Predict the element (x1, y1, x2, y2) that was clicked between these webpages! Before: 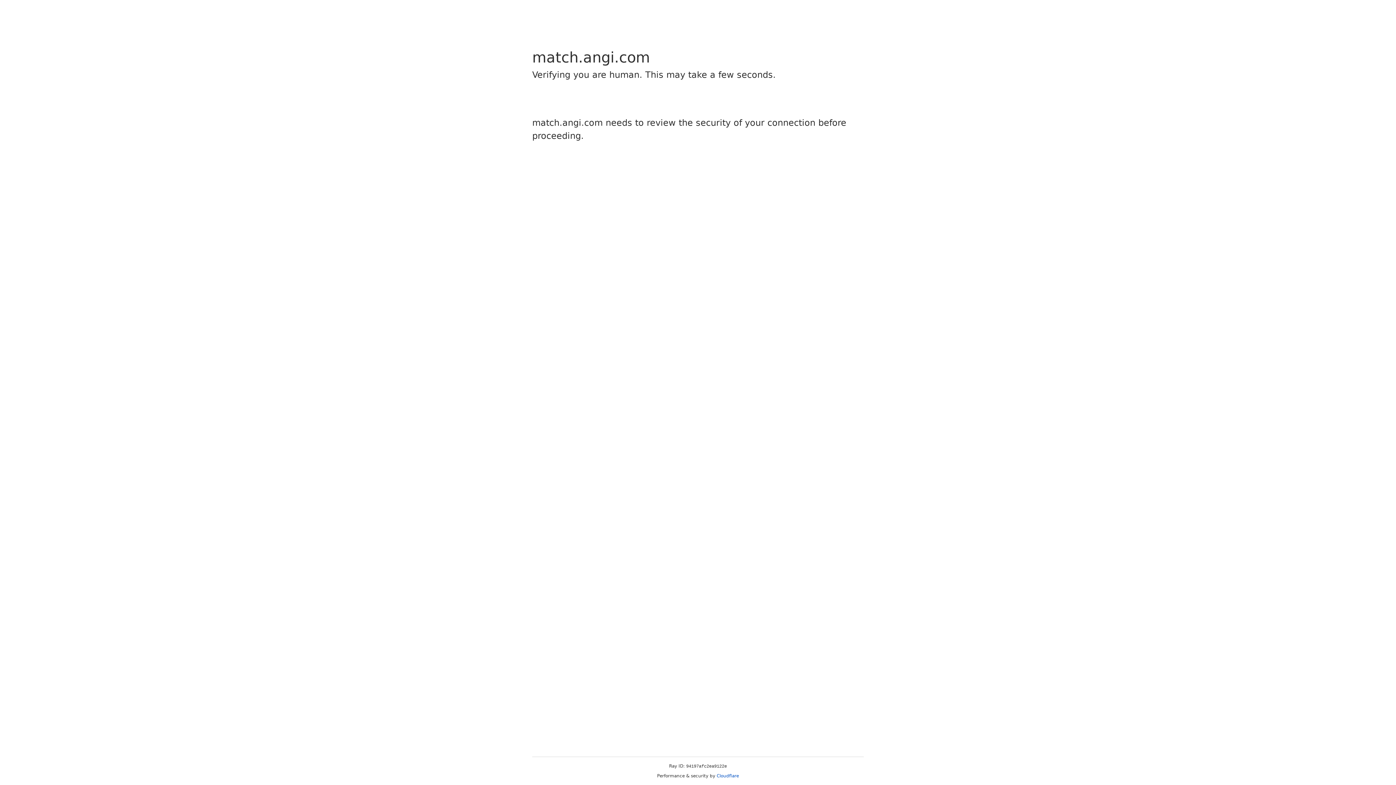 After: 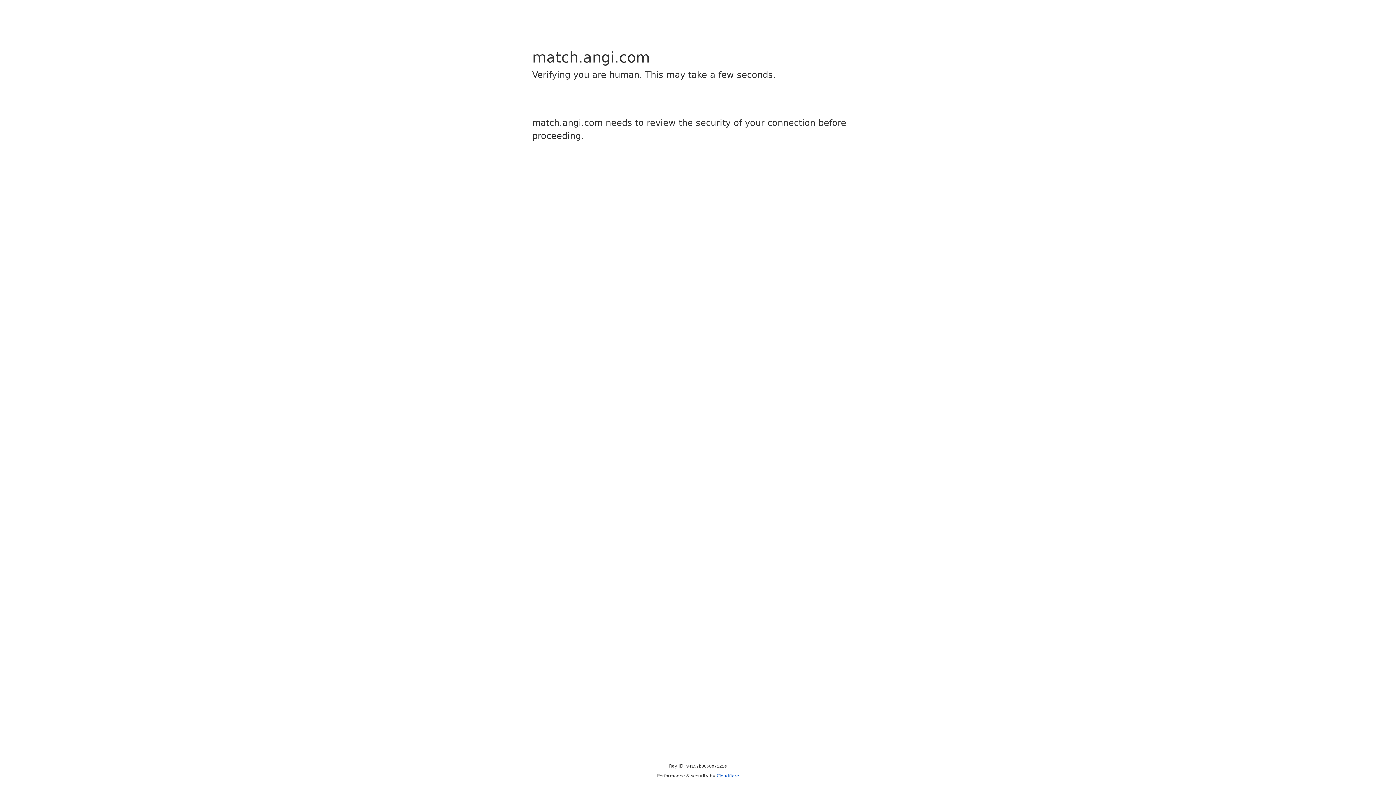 Action: label: Cloudflare bbox: (716, 773, 739, 778)